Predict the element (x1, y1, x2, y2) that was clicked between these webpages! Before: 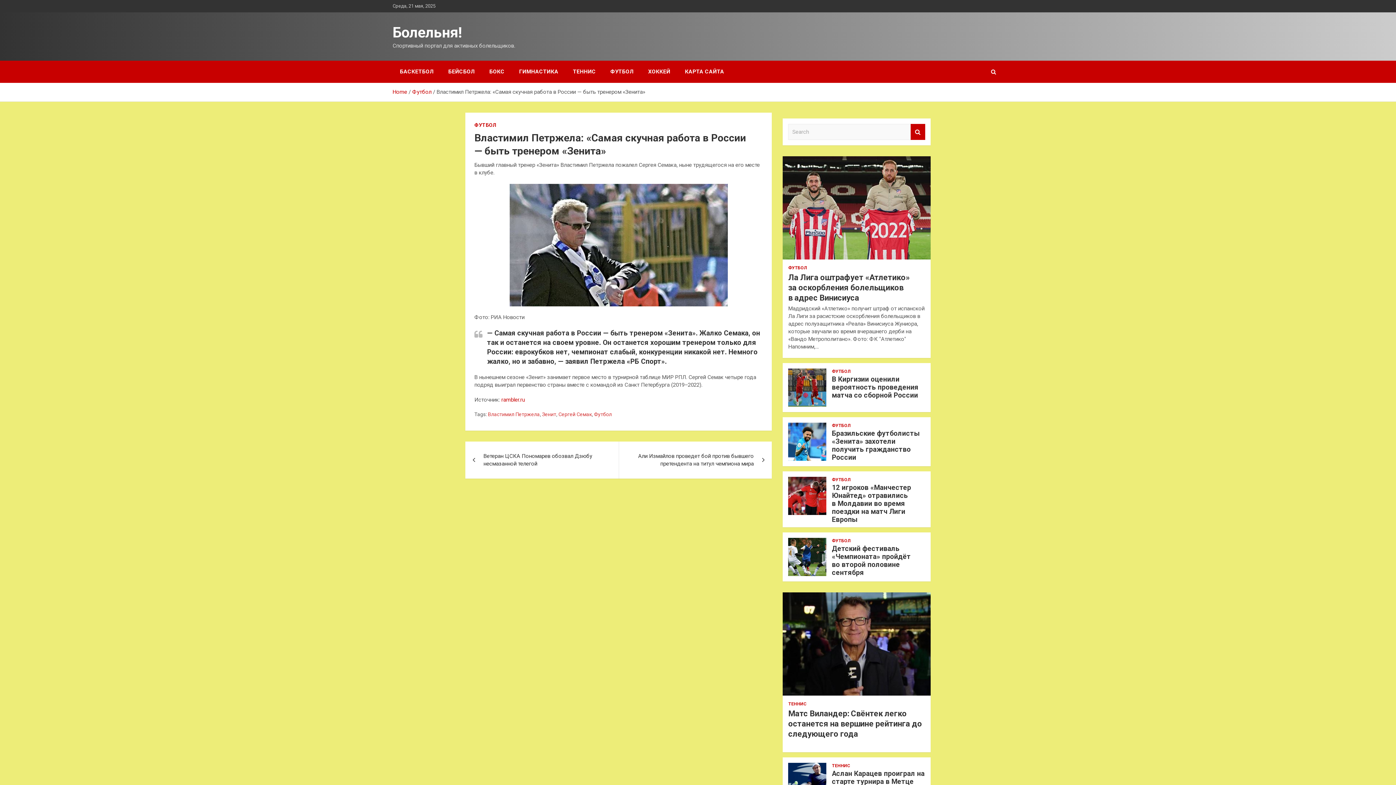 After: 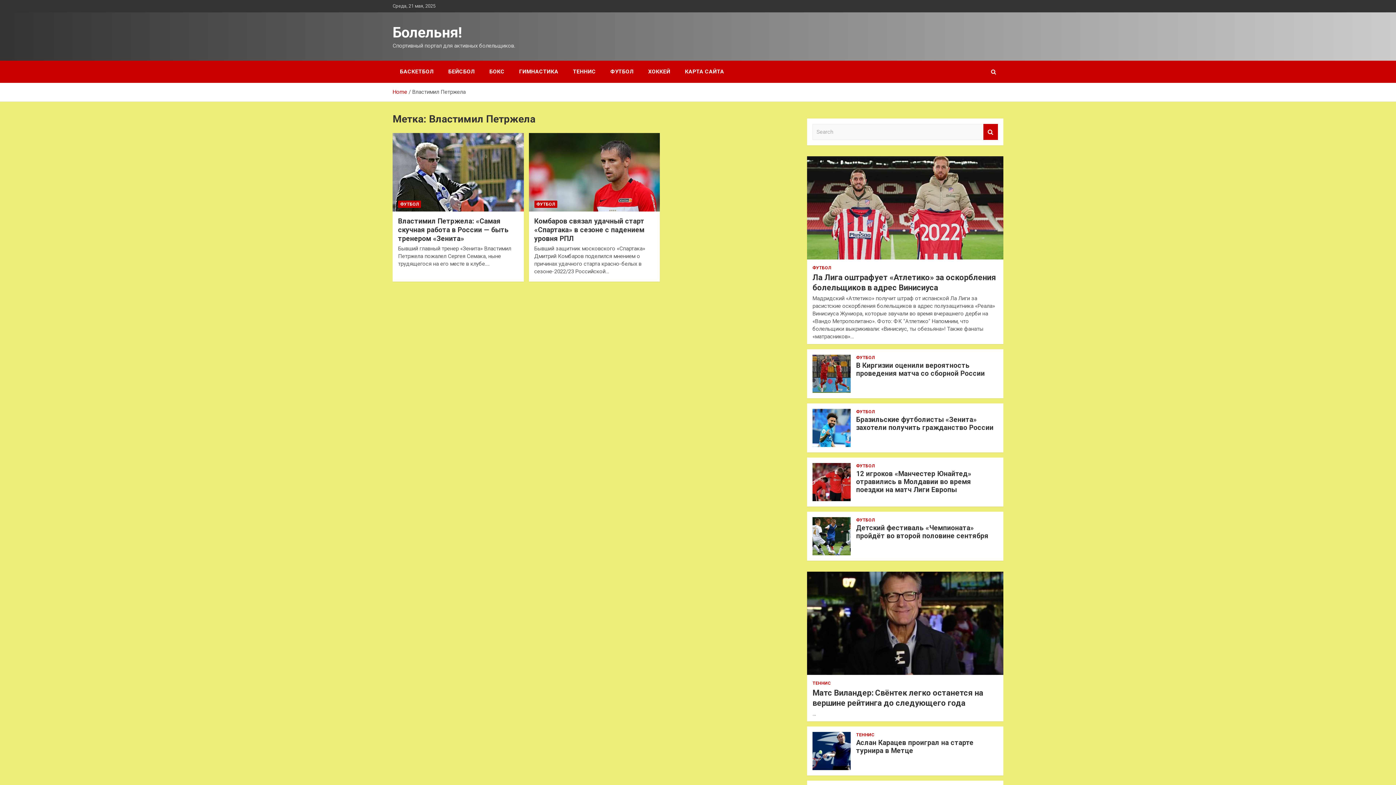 Action: label: Властимил Петржела bbox: (488, 411, 540, 418)